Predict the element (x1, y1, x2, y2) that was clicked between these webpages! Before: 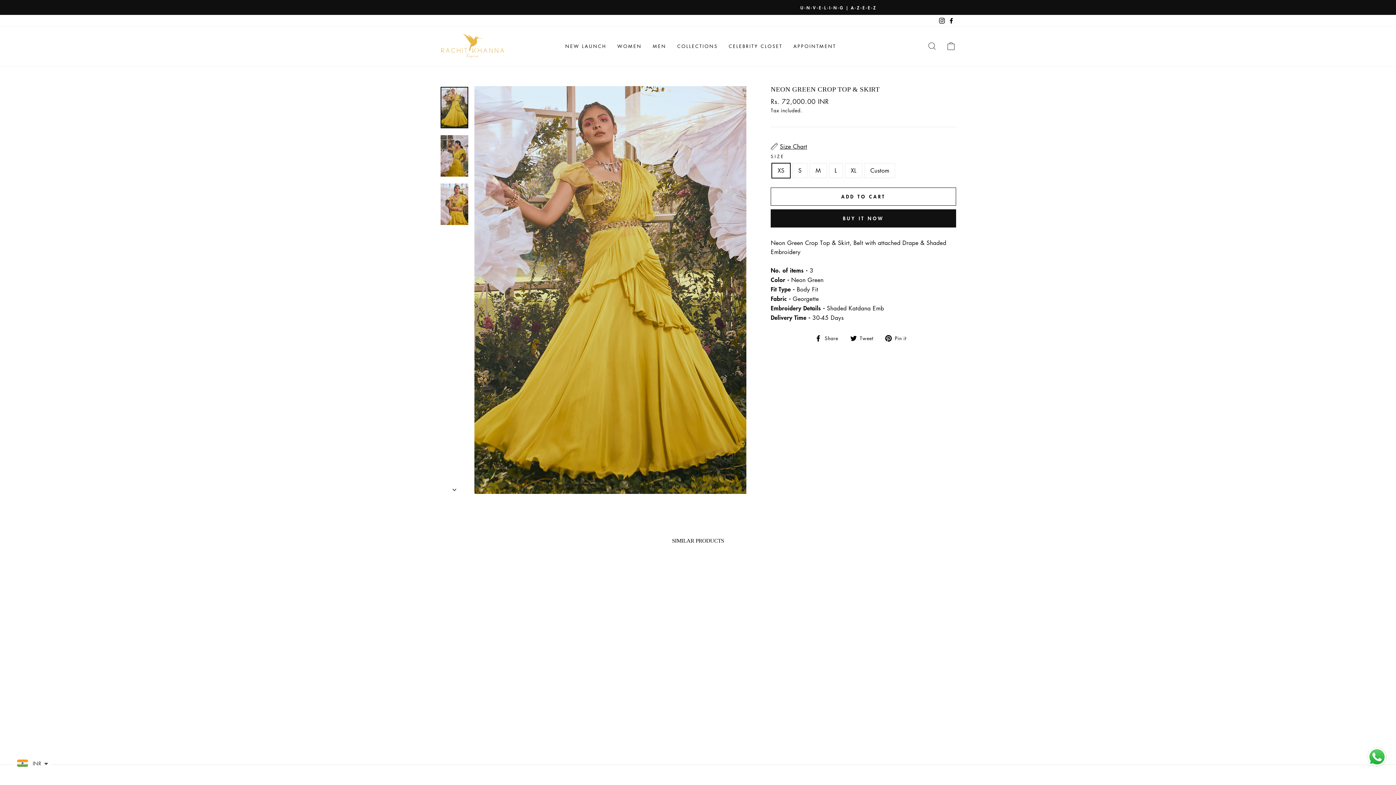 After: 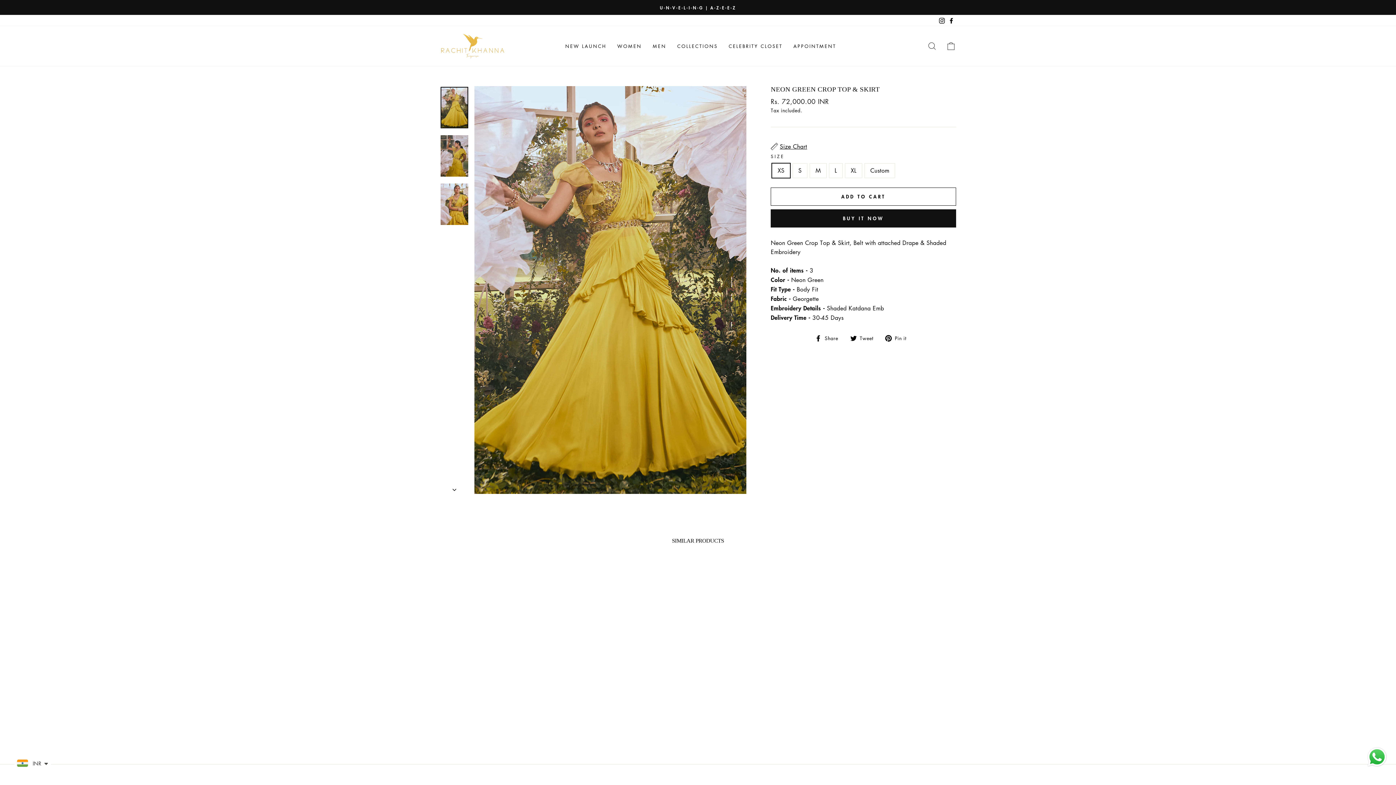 Action: label:  Share
Share on Facebook bbox: (815, 333, 843, 342)